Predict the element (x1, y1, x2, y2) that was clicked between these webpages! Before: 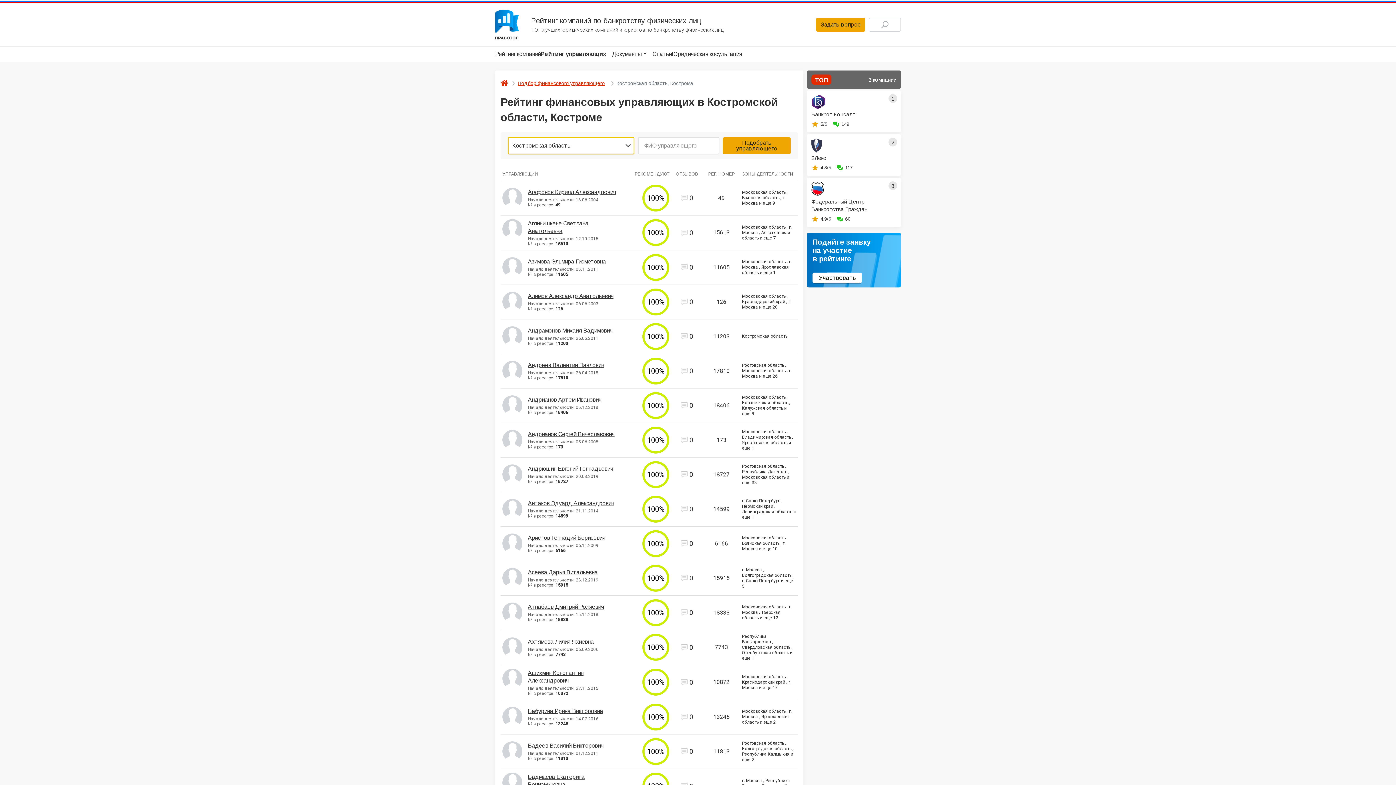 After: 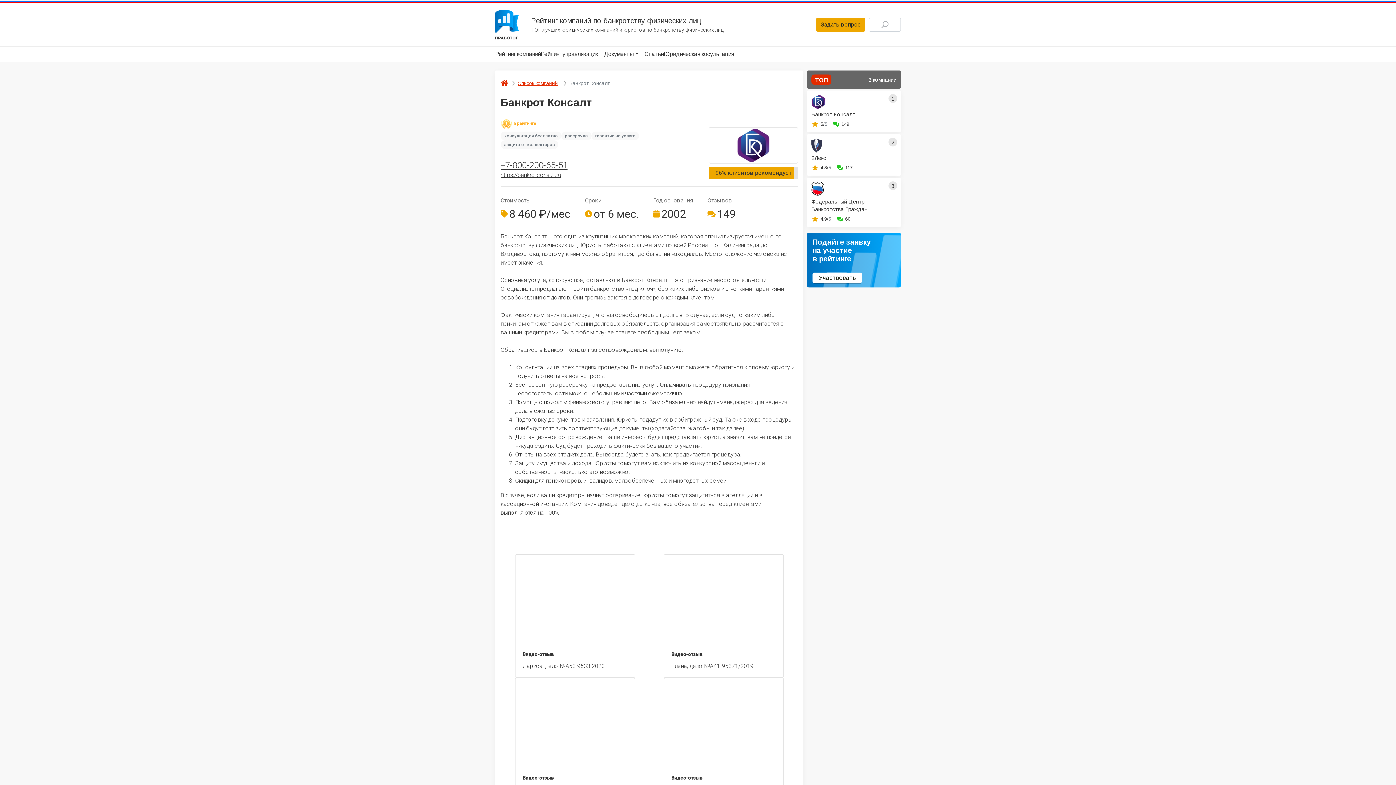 Action: label: 1
Банкрот Консалт
5/
5
149 bbox: (807, 90, 901, 132)